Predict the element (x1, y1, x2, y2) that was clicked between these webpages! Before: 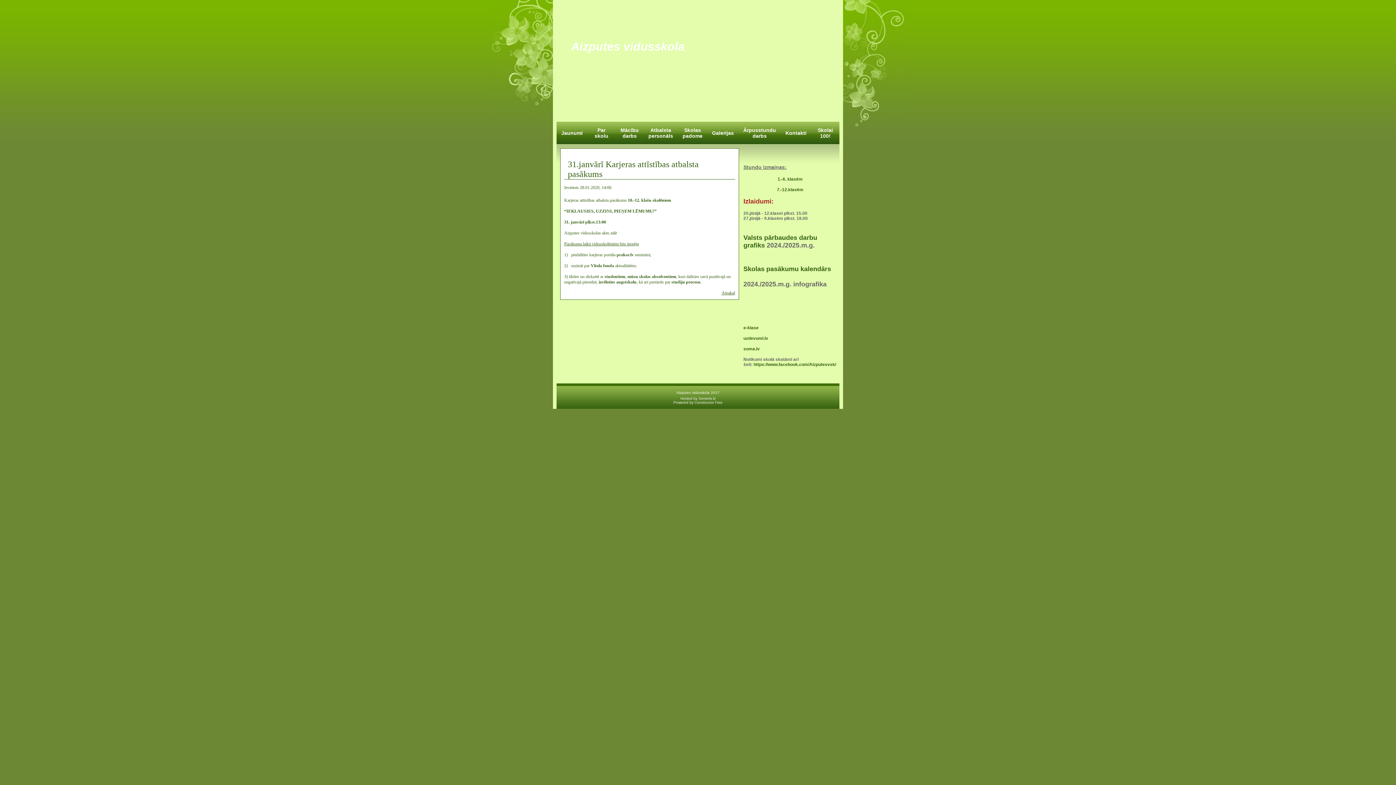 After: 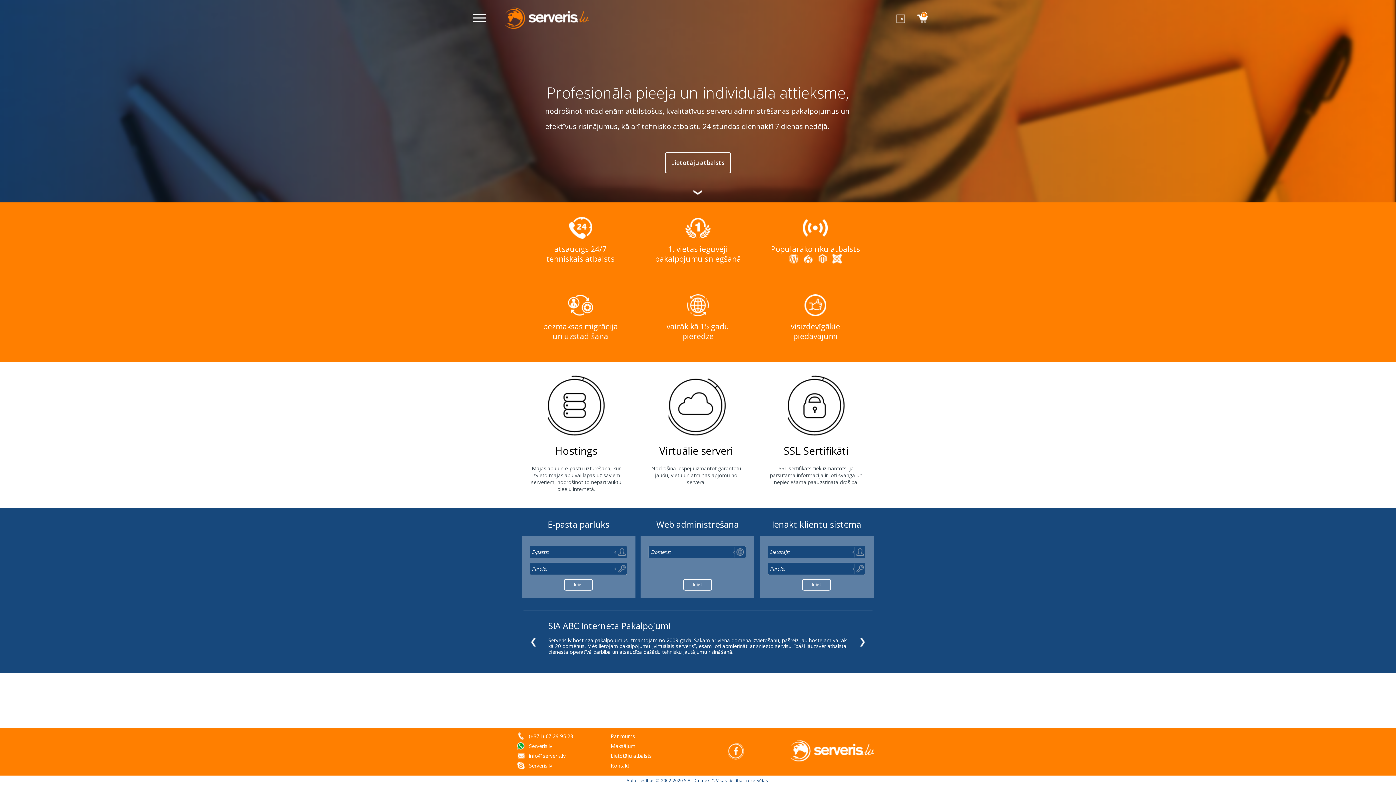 Action: label: Serveris.lv bbox: (698, 396, 715, 400)